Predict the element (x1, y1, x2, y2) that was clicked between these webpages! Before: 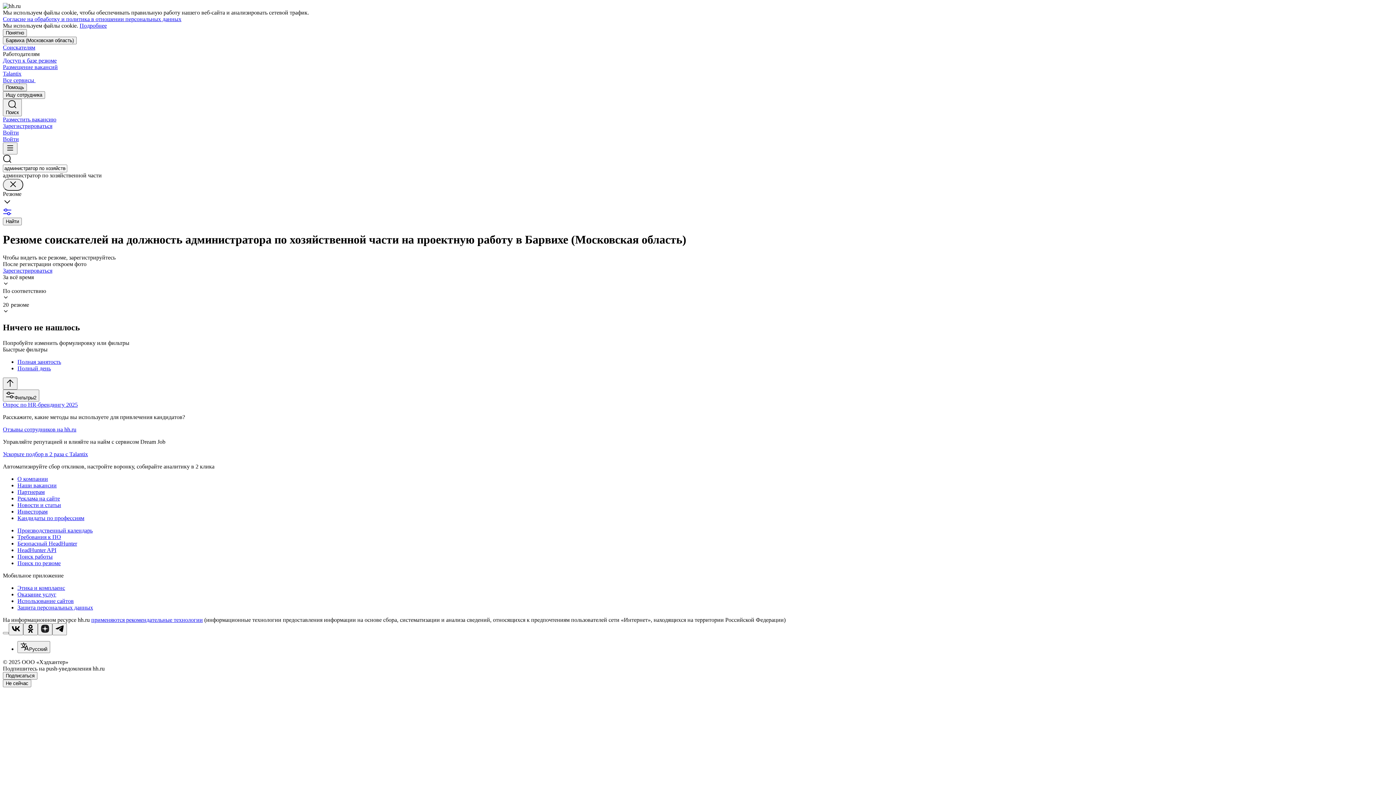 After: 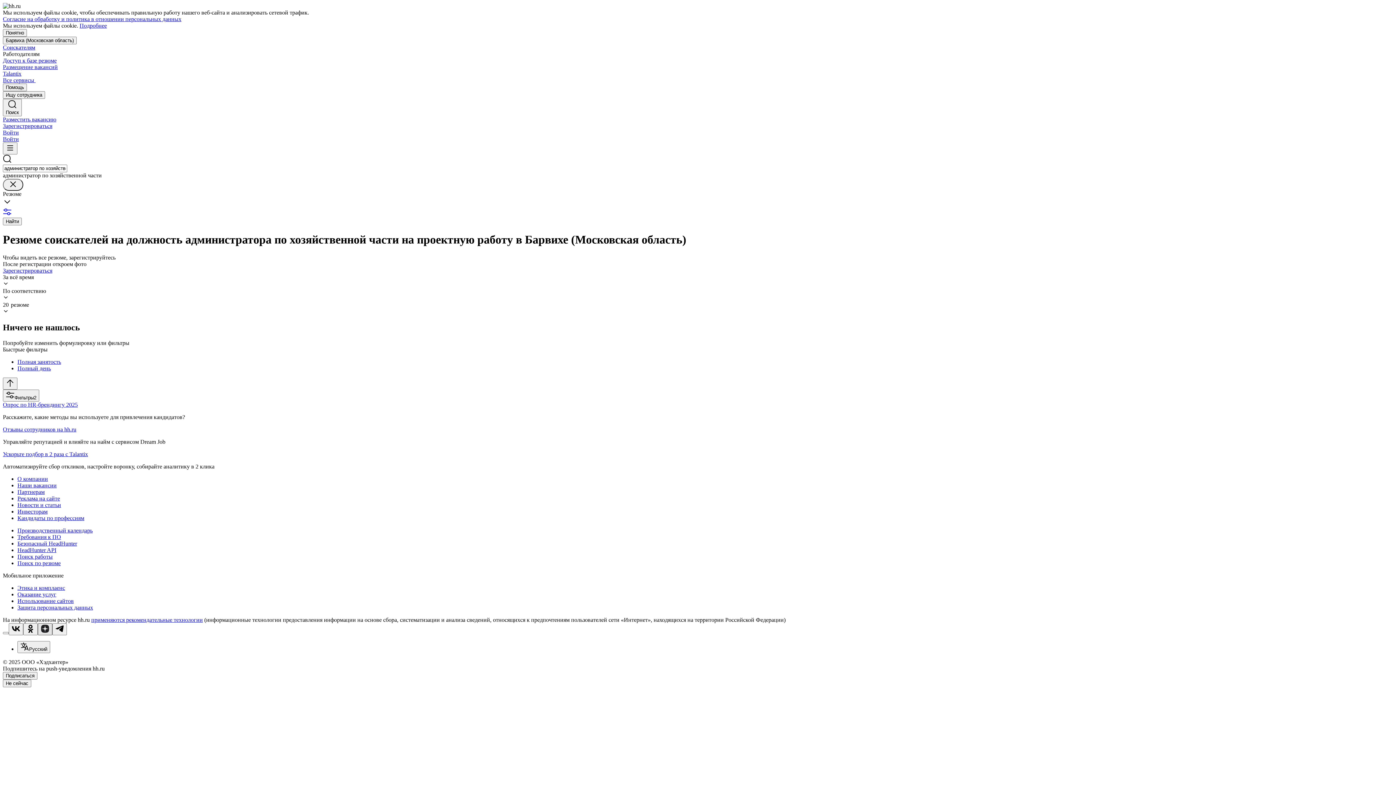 Action: bbox: (37, 623, 52, 635)